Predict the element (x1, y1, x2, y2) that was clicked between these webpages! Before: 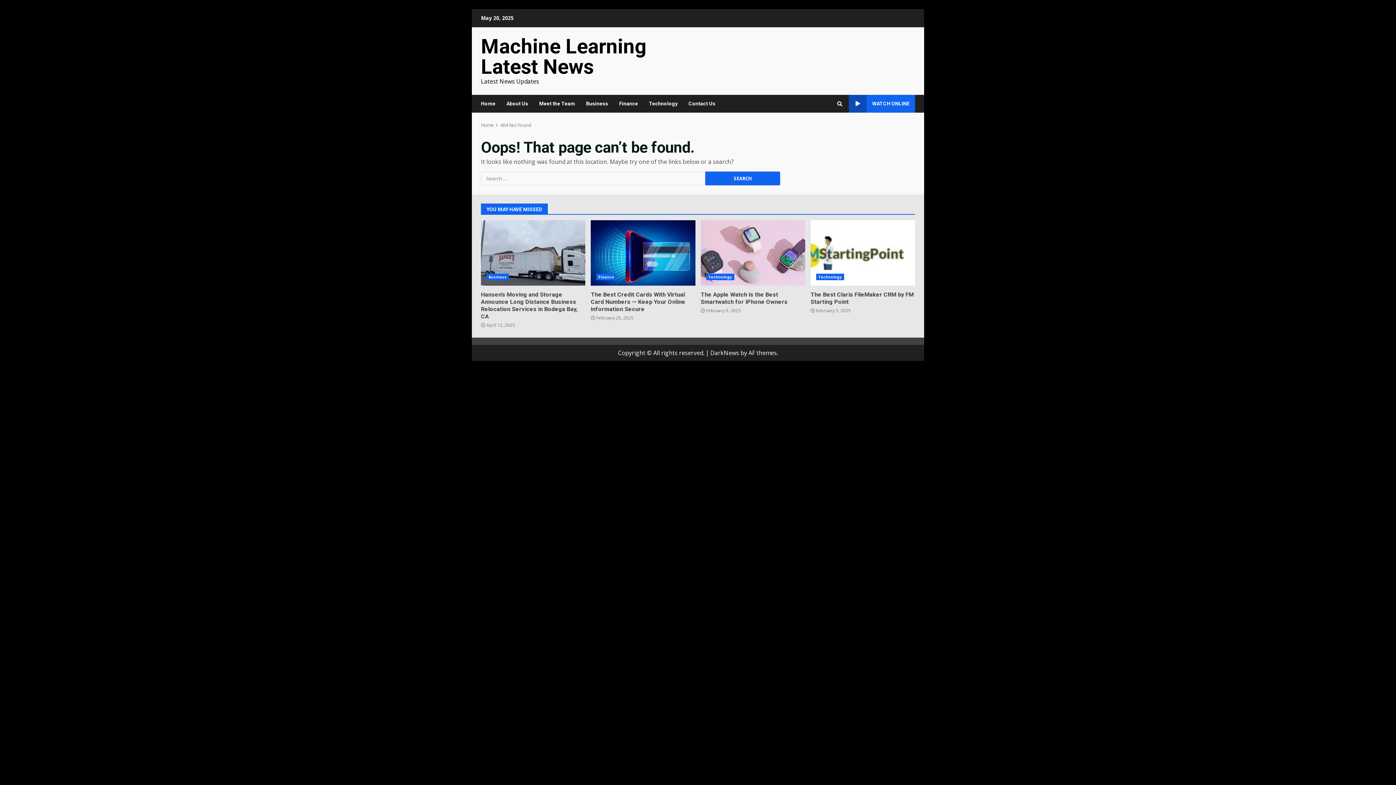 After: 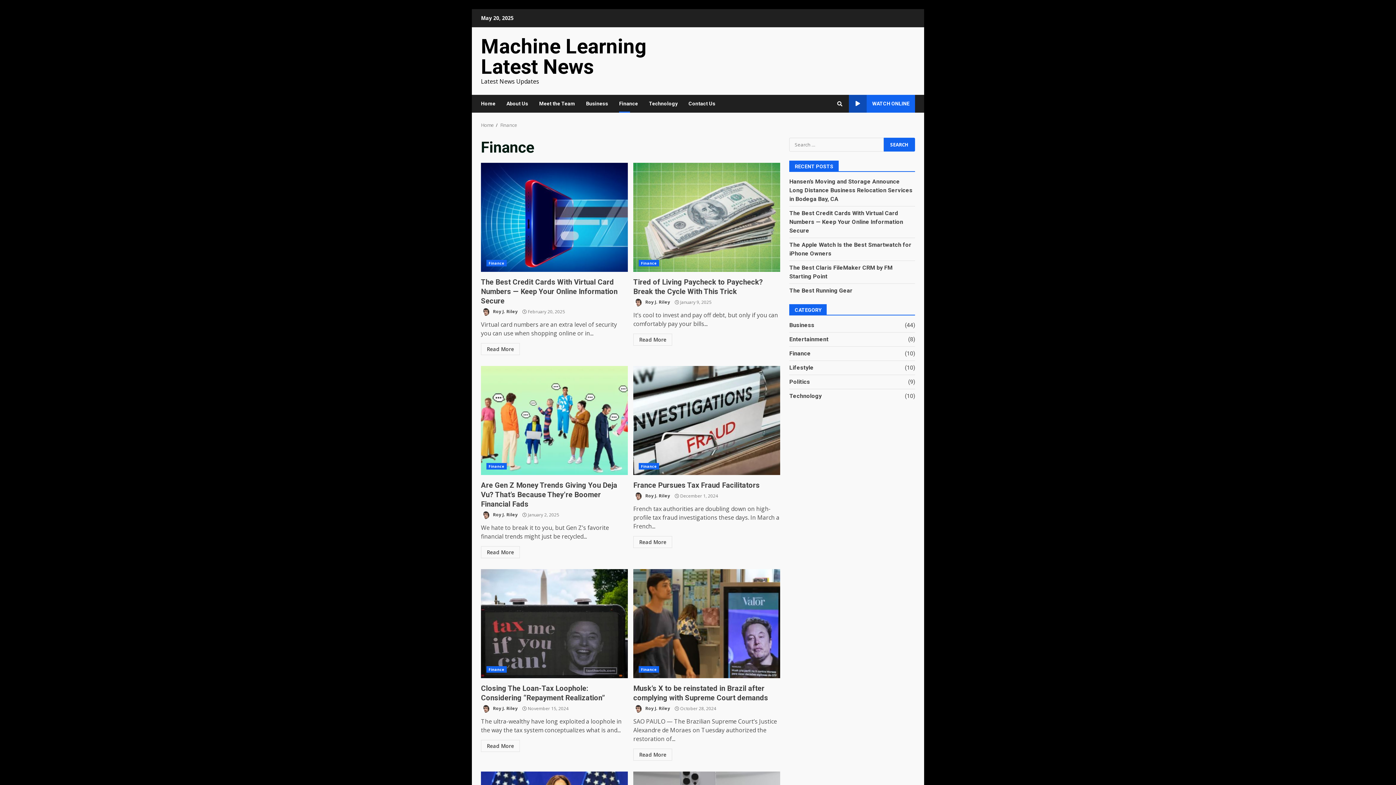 Action: bbox: (596, 273, 616, 280) label: Finance